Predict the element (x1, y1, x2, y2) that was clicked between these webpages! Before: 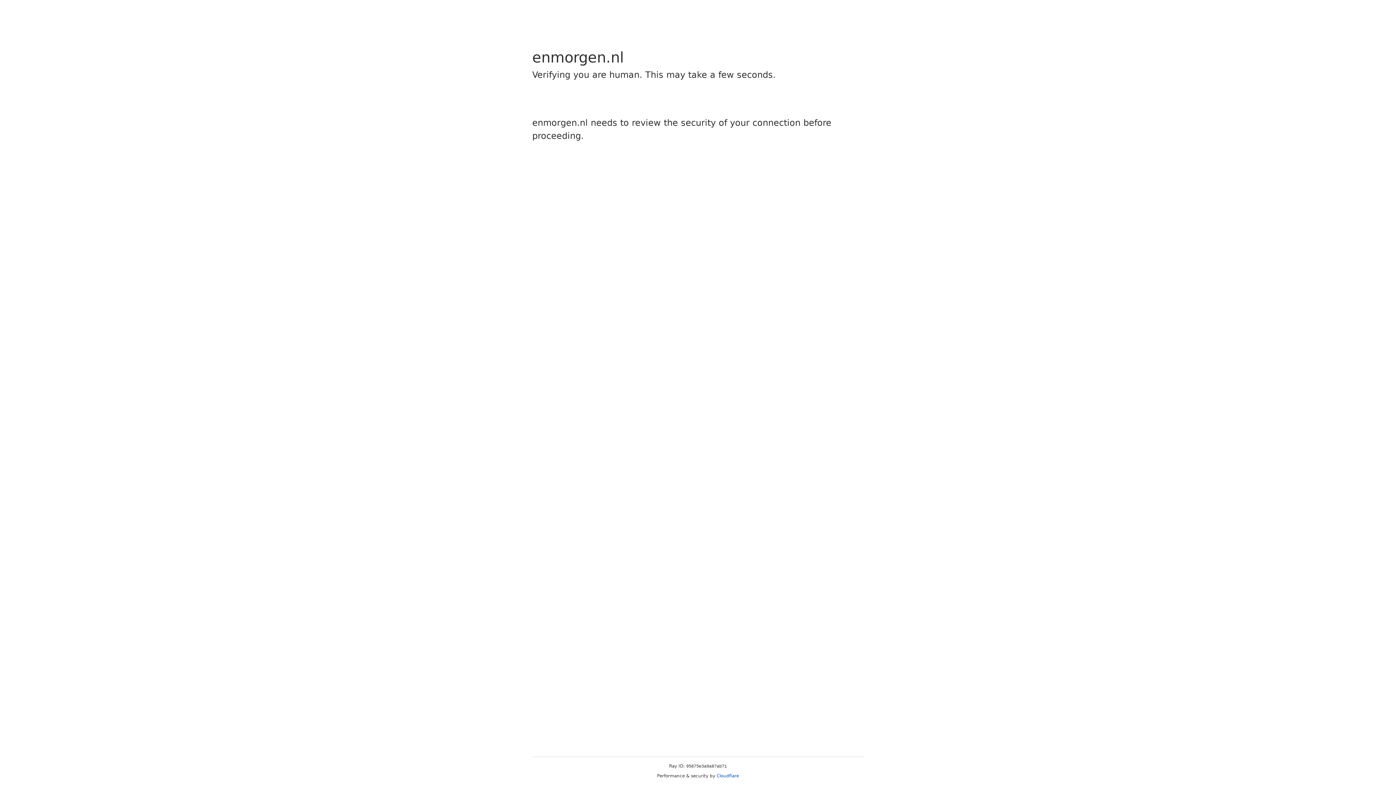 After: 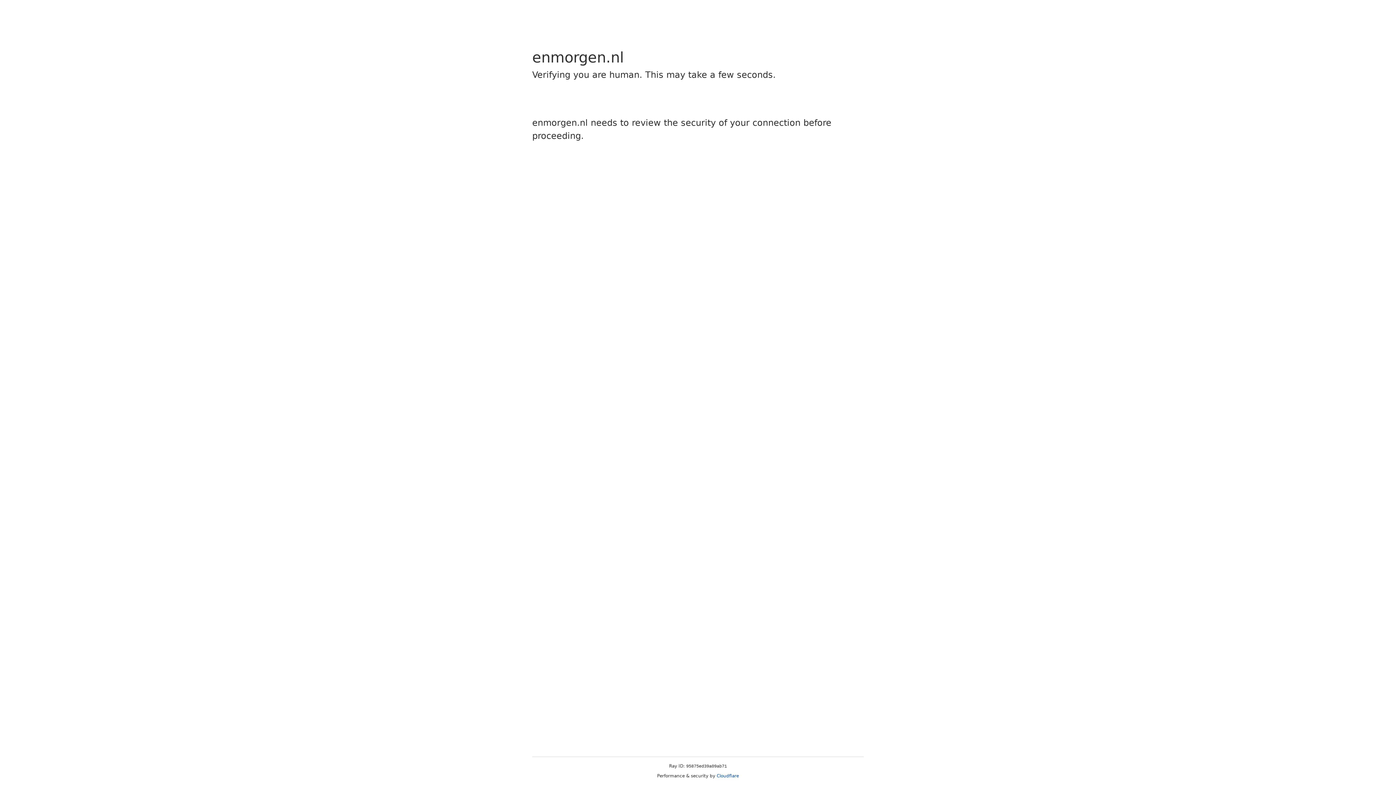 Action: label: Cloudflare bbox: (716, 773, 739, 778)